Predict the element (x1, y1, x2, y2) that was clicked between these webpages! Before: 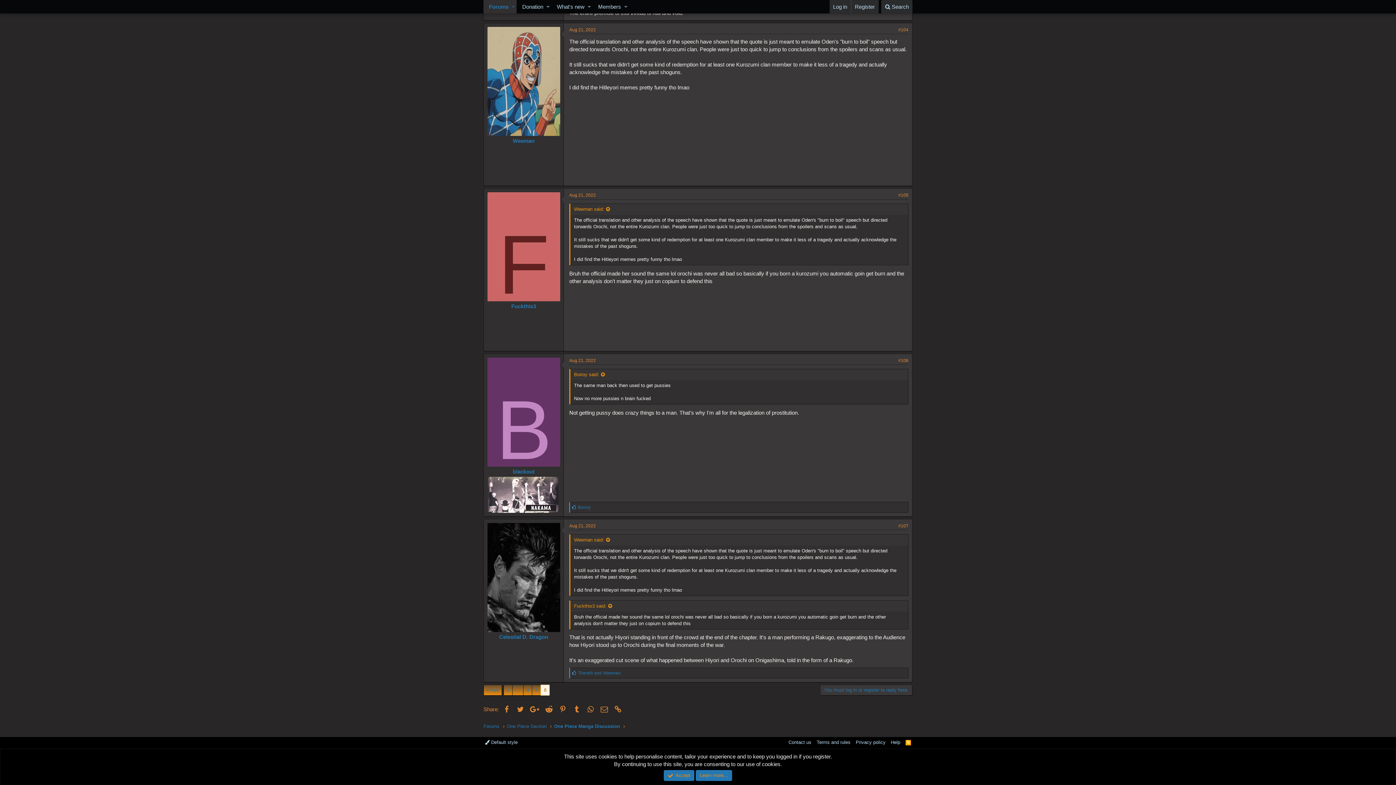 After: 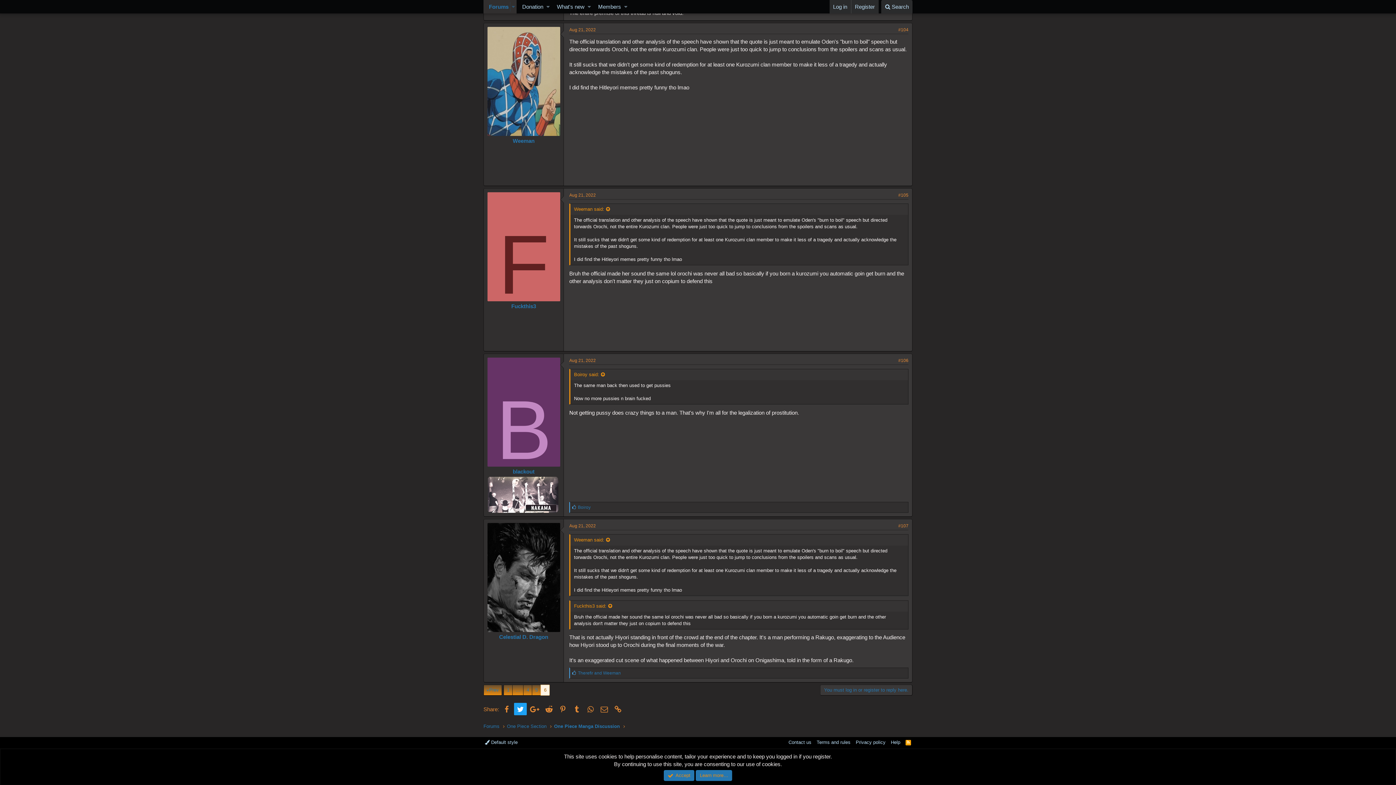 Action: bbox: (514, 703, 526, 715) label: Twitter